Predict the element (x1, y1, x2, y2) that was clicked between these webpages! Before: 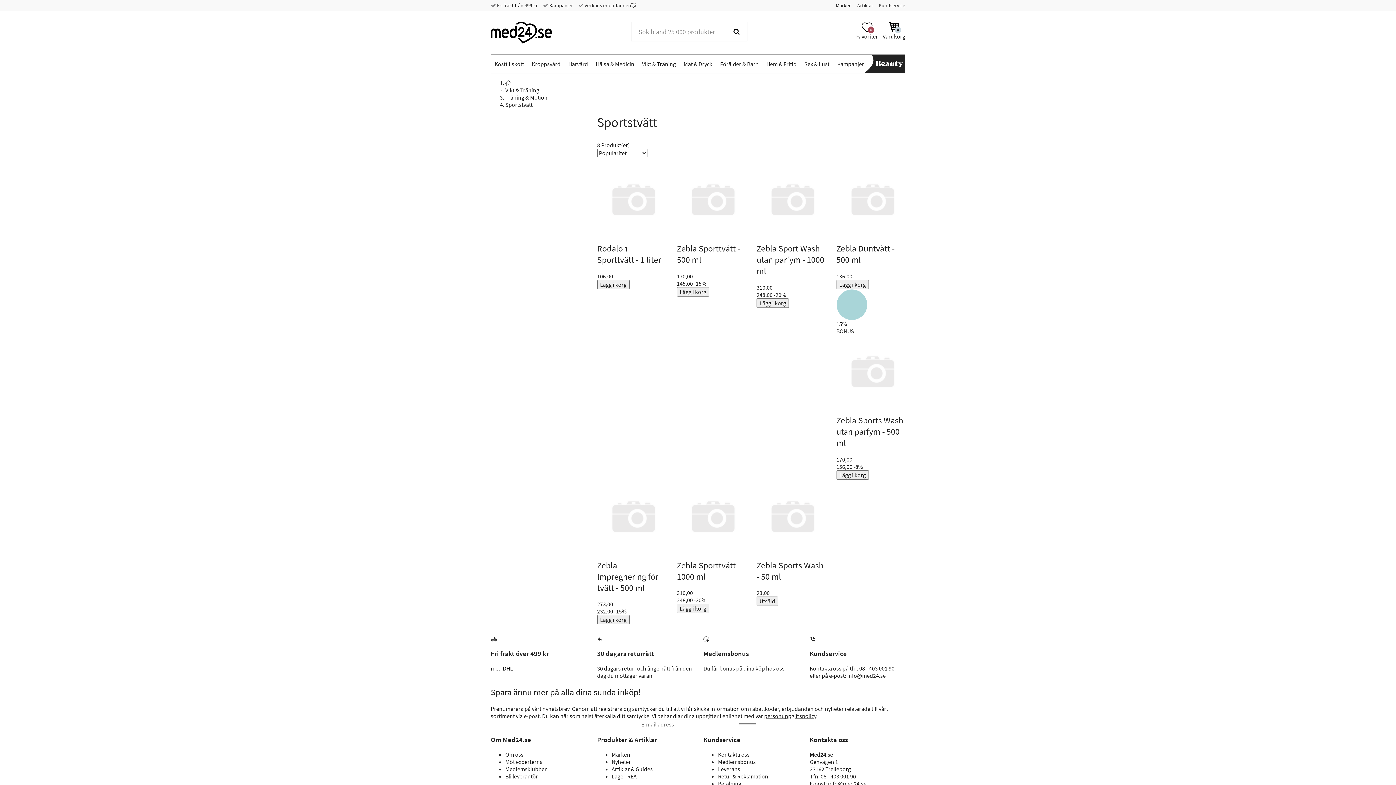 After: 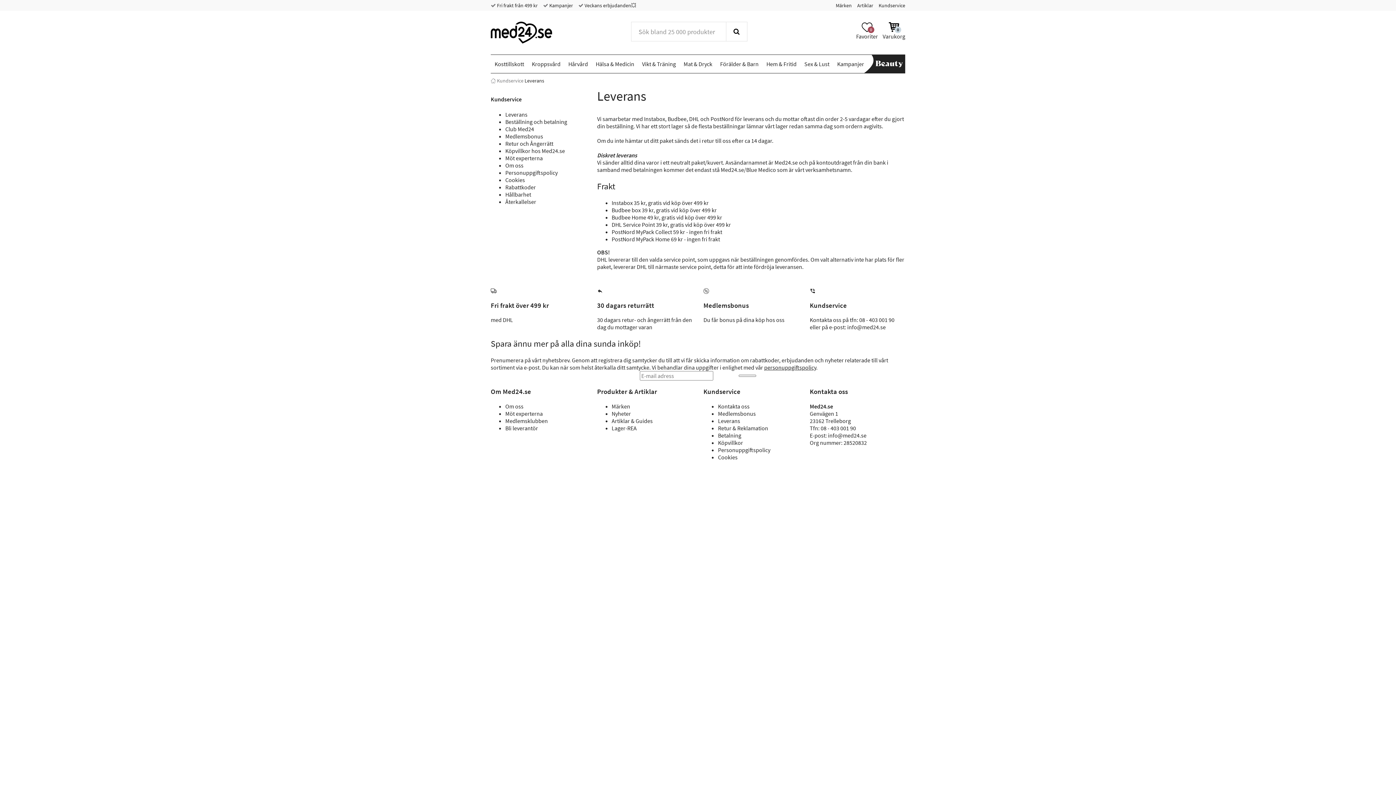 Action: label: Leverans bbox: (718, 765, 740, 773)